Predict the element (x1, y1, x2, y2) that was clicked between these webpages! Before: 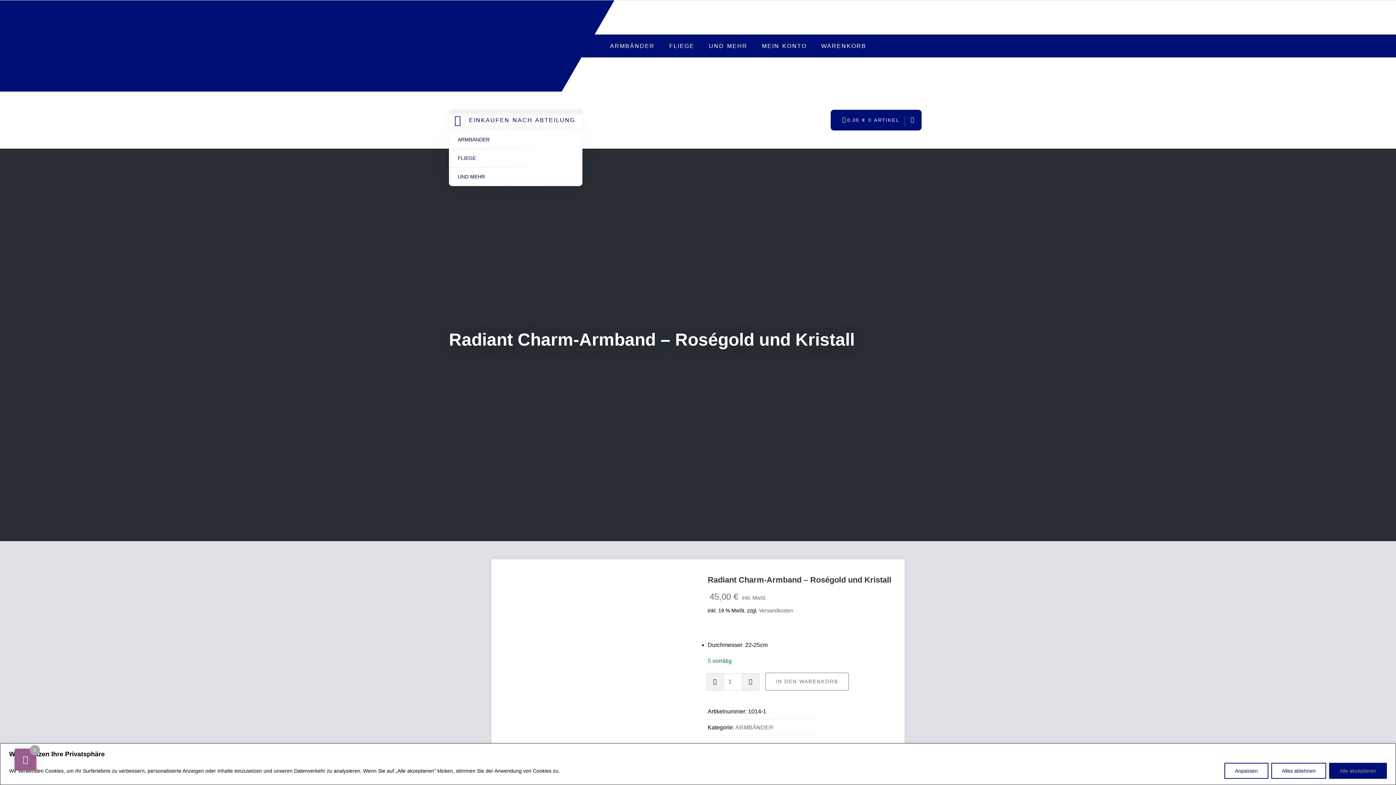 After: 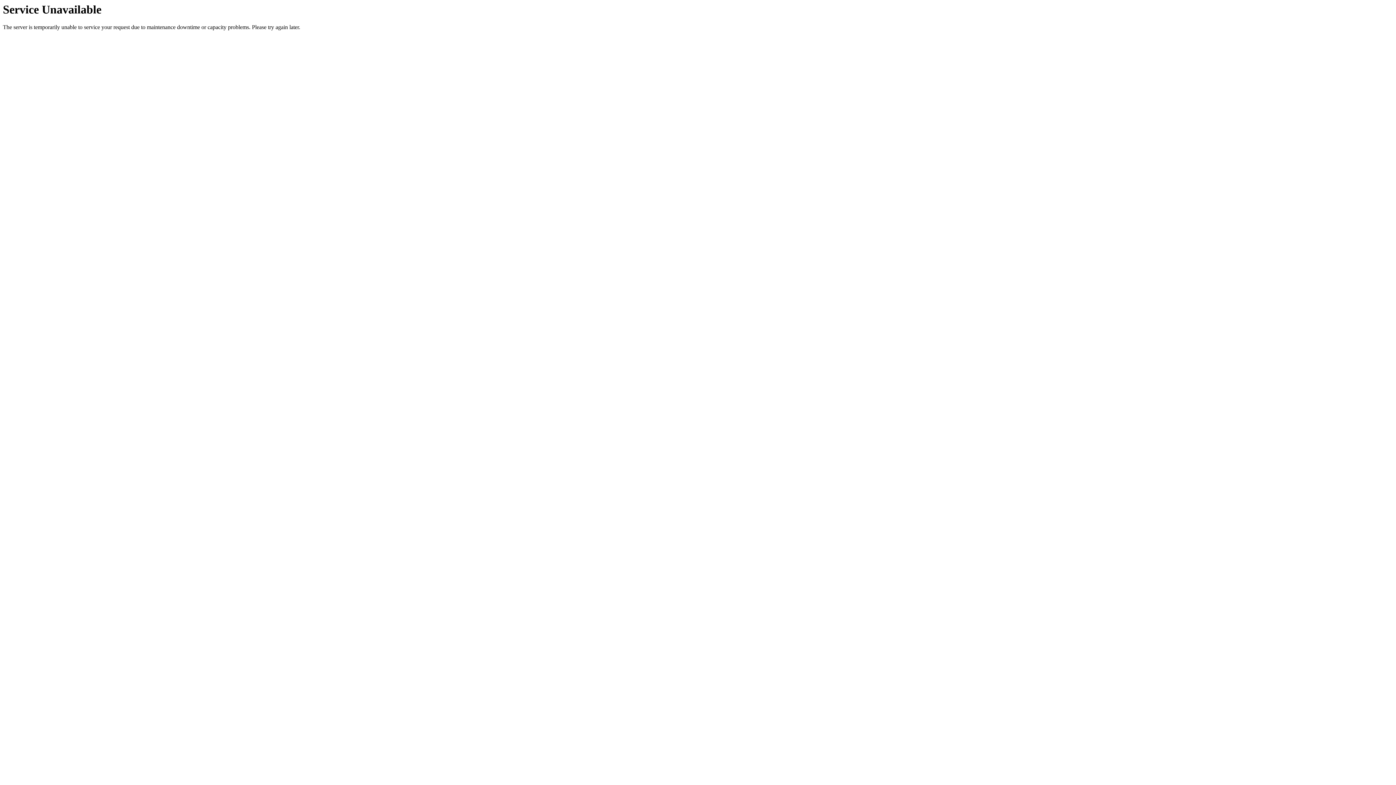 Action: bbox: (1329, 763, 1387, 779) label: Alle akzeptieren